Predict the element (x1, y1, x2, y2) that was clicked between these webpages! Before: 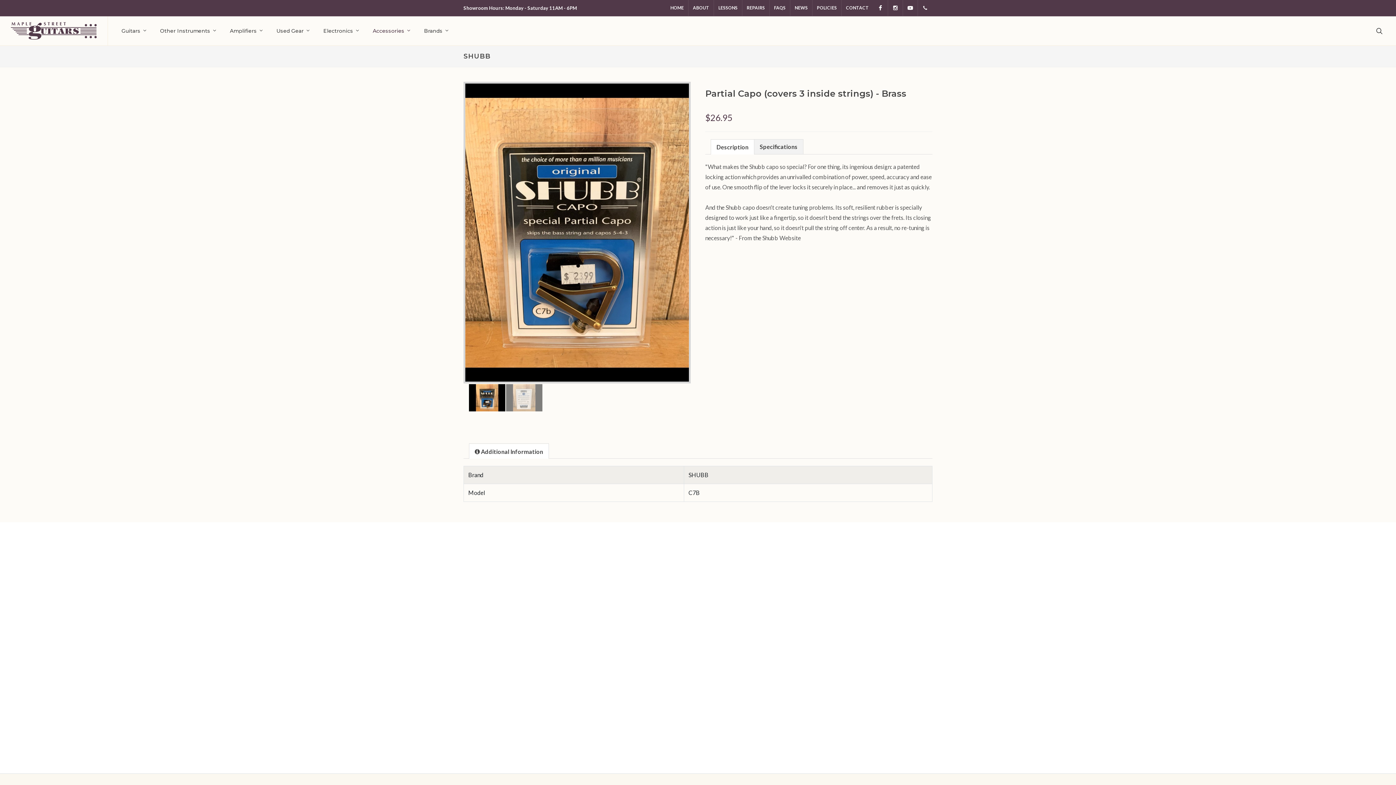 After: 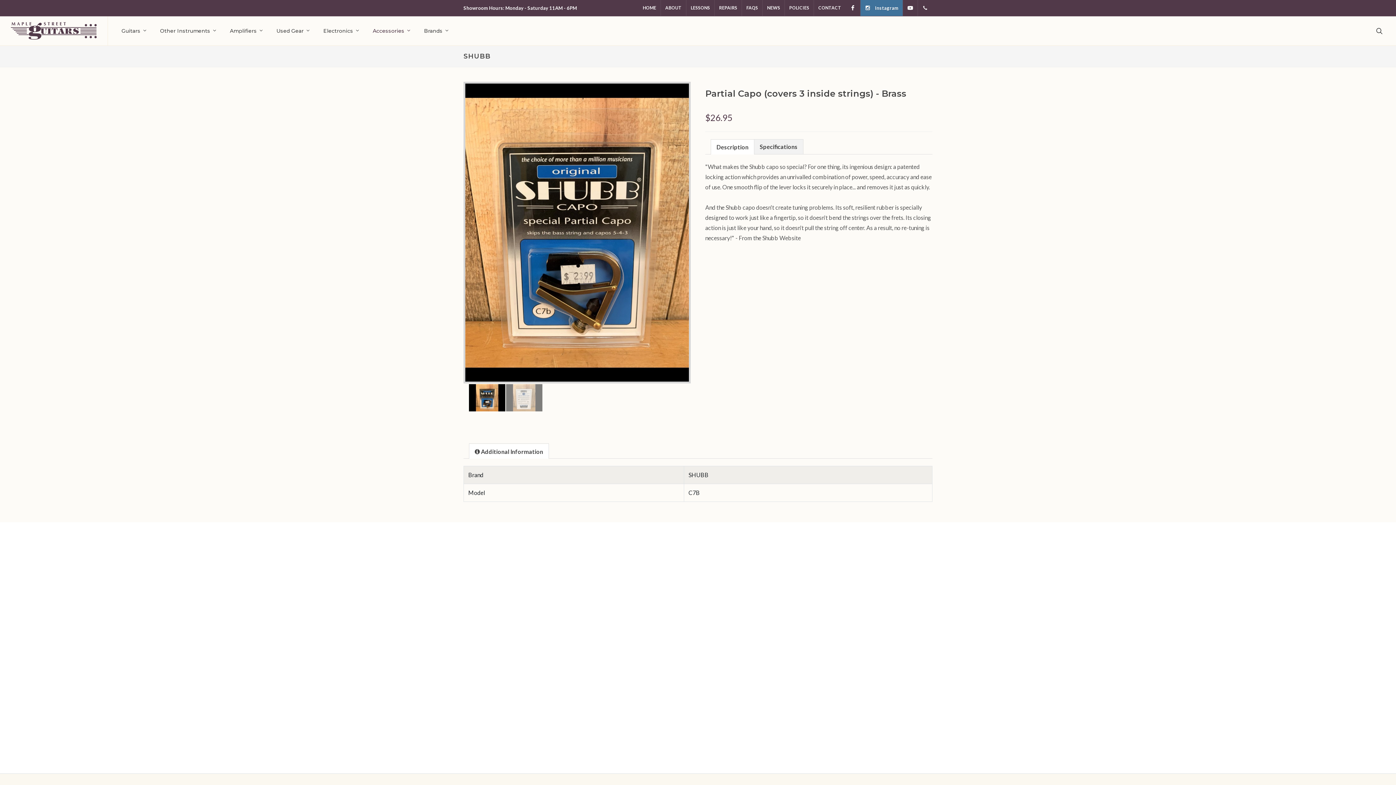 Action: label: Instagram bbox: (888, 0, 902, 16)